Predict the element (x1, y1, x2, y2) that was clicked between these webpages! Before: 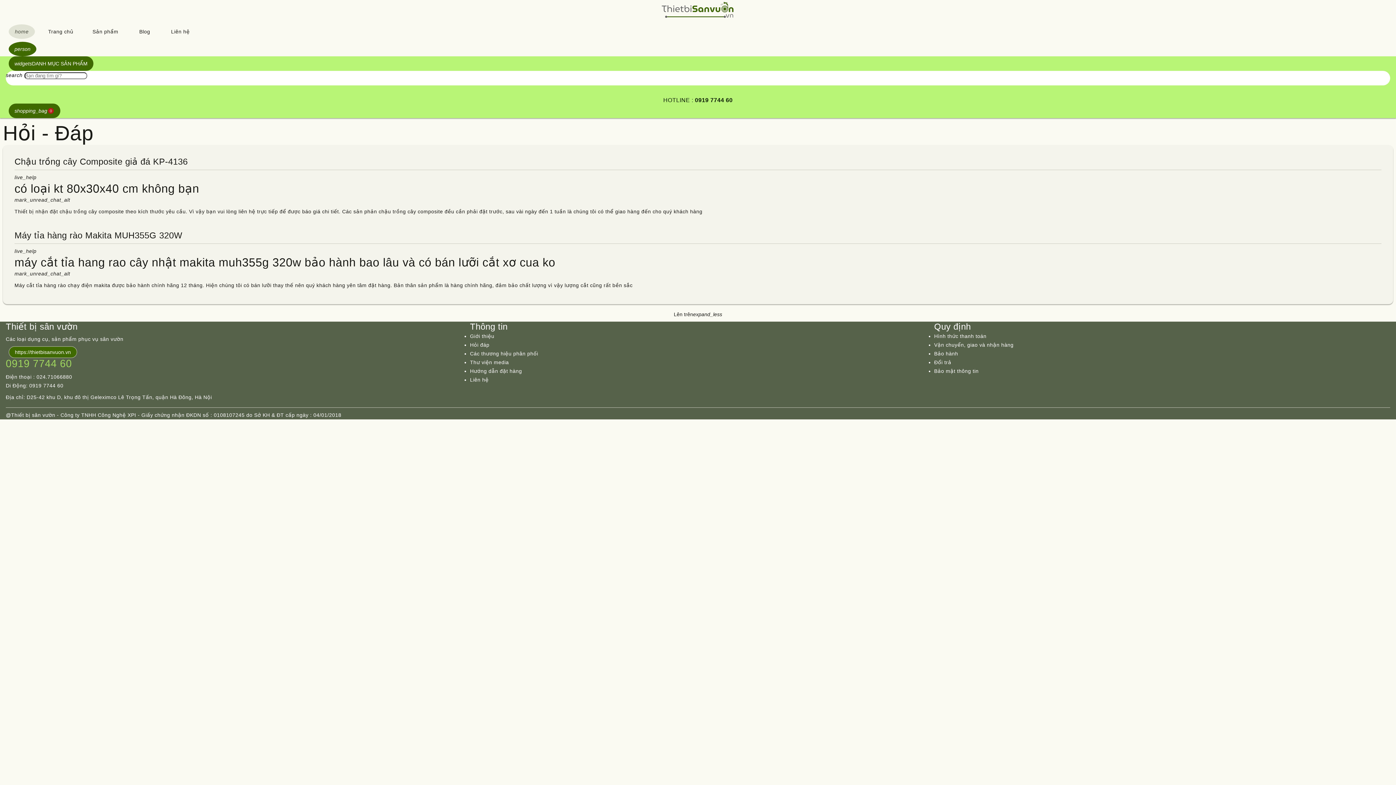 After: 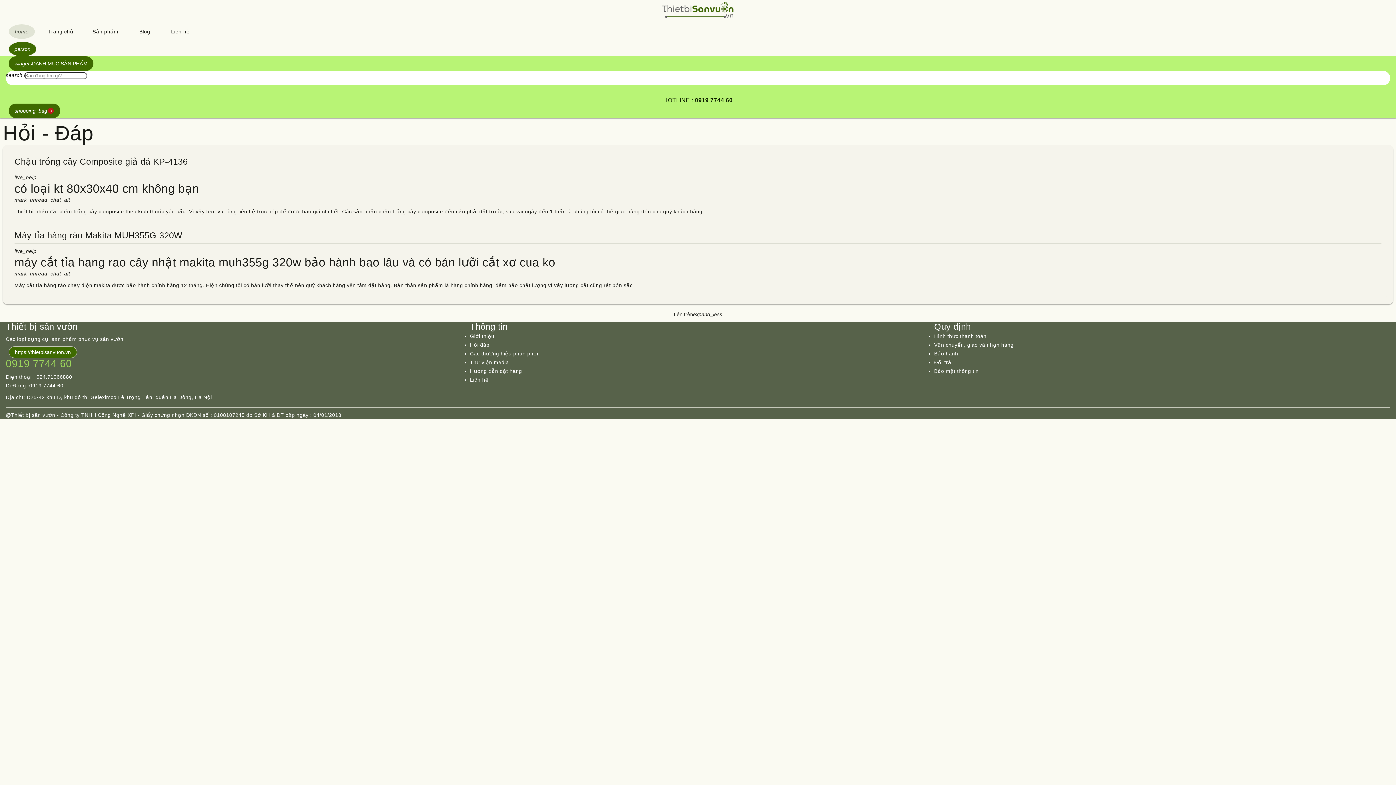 Action: label: Hỏi đáp bbox: (470, 340, 489, 349)